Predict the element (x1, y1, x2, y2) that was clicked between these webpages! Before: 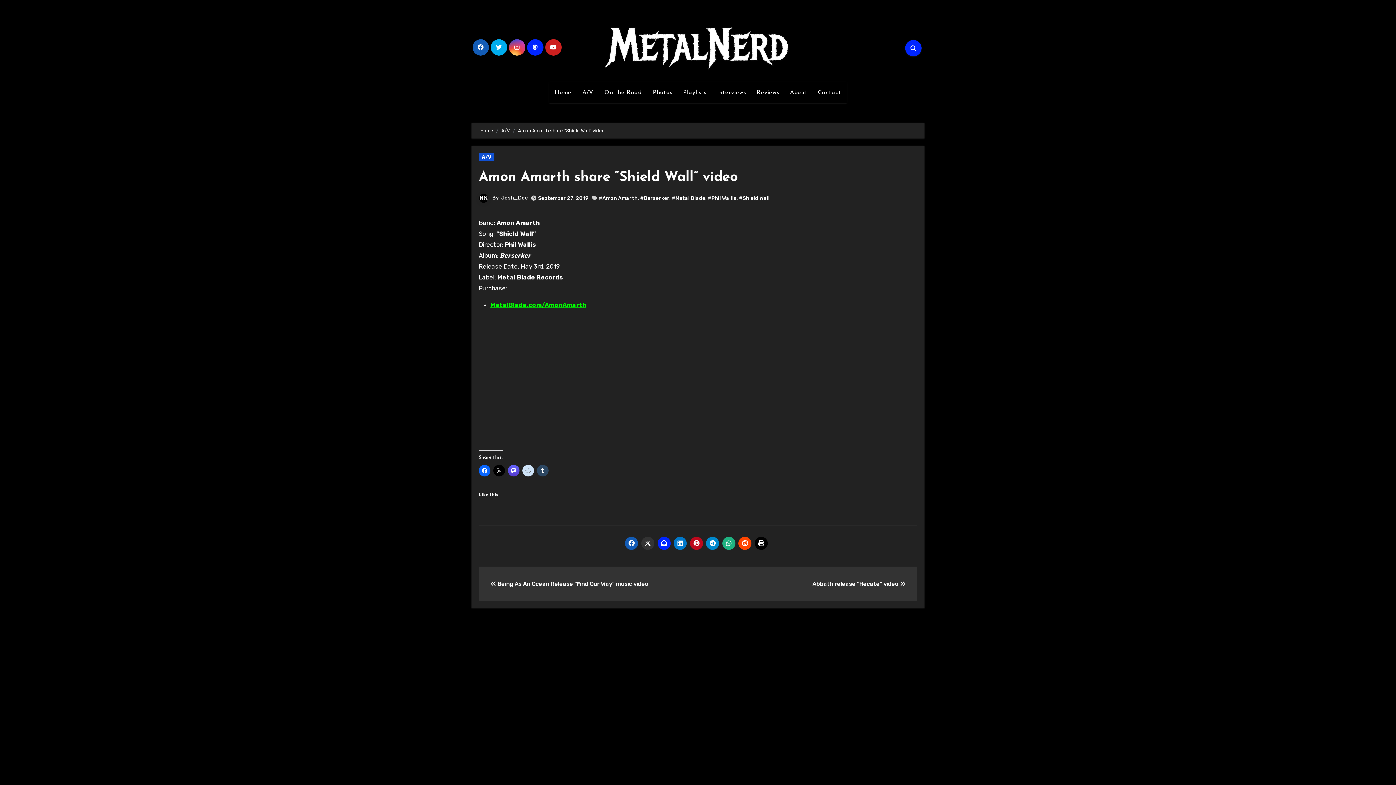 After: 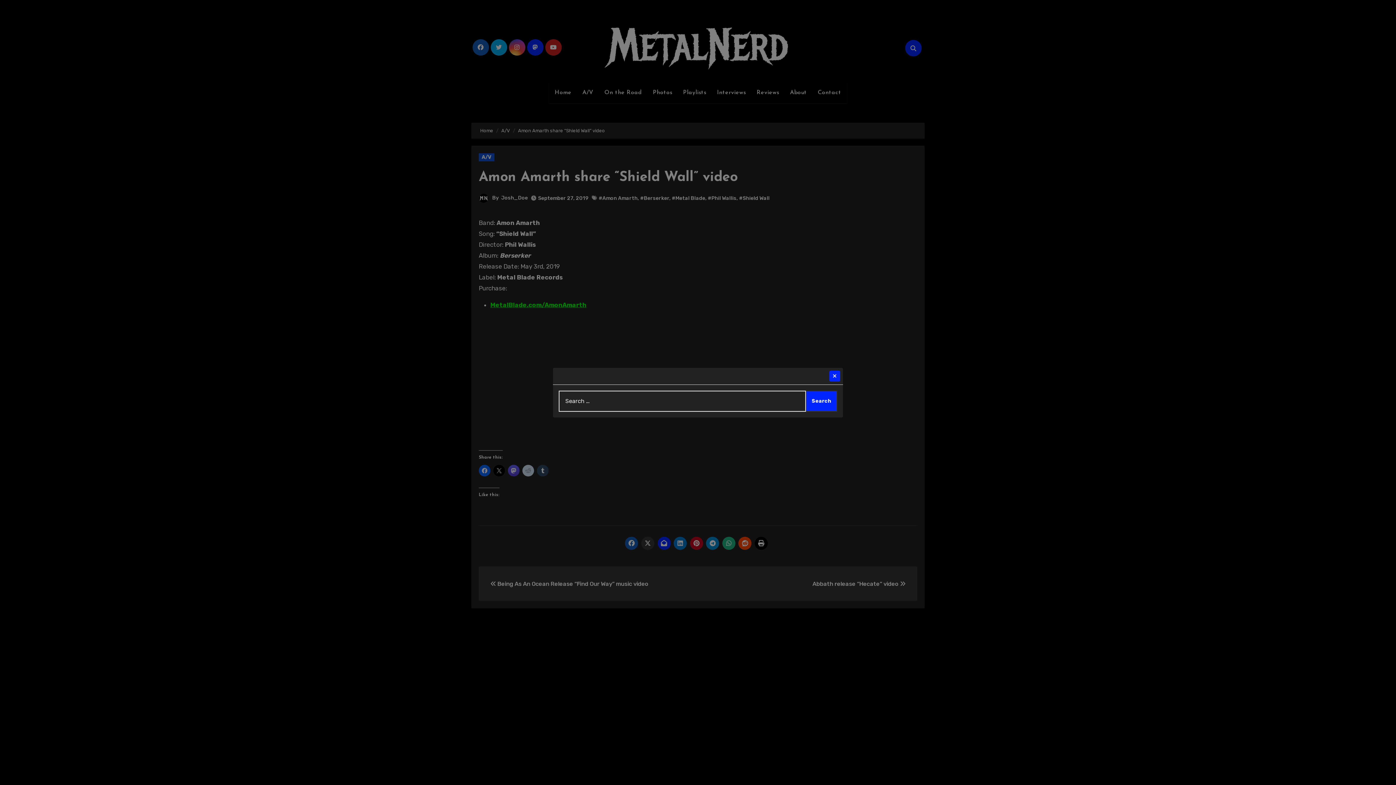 Action: bbox: (905, 40, 921, 56)